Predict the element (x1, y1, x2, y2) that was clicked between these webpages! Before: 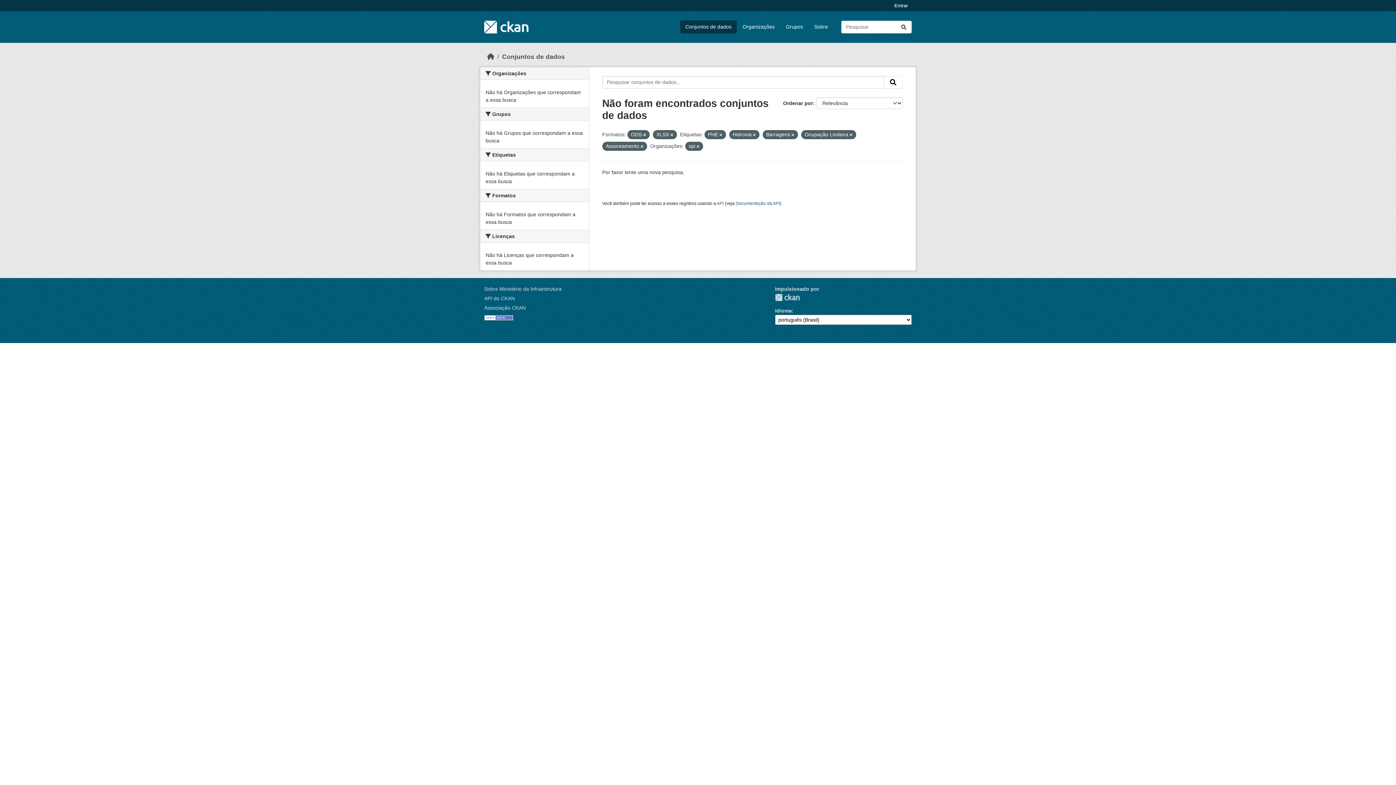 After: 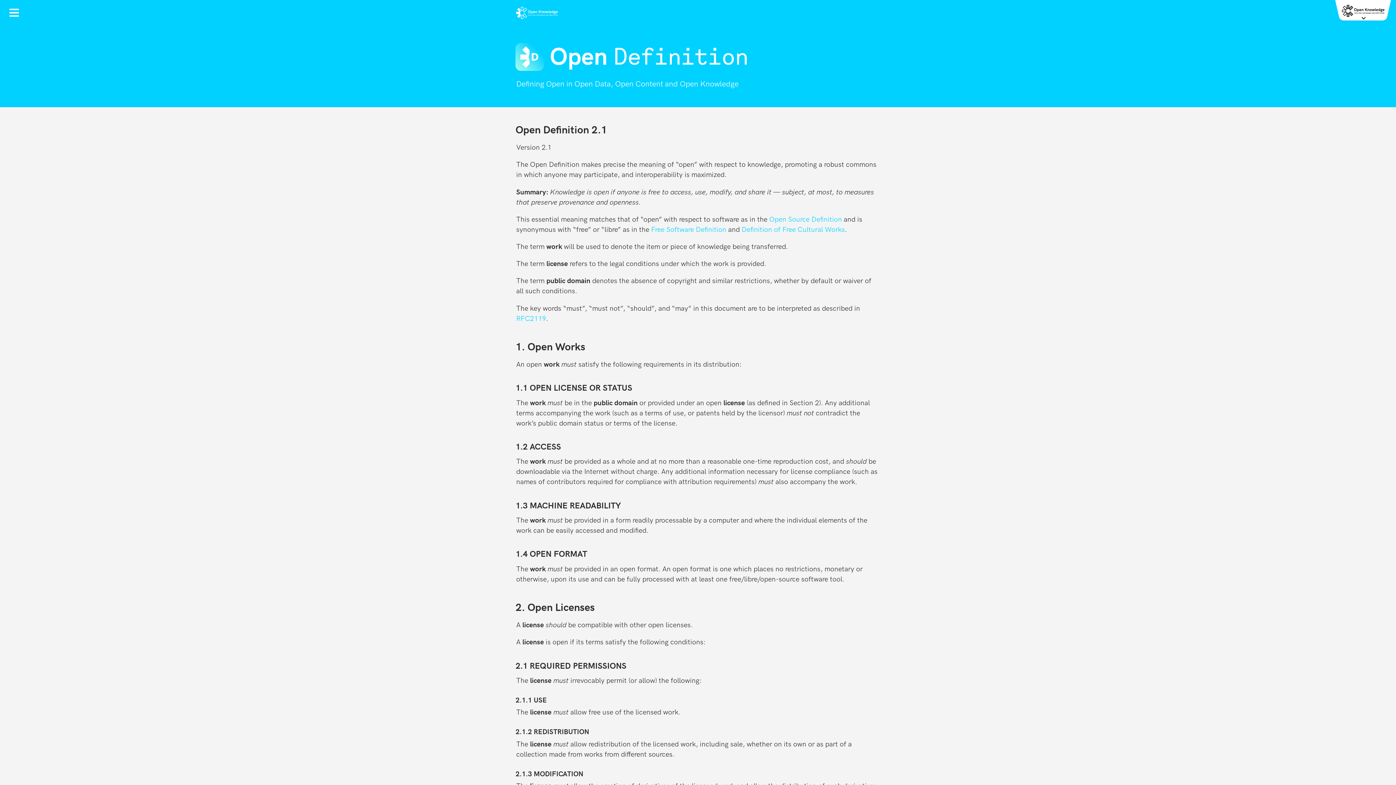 Action: bbox: (484, 314, 513, 320)